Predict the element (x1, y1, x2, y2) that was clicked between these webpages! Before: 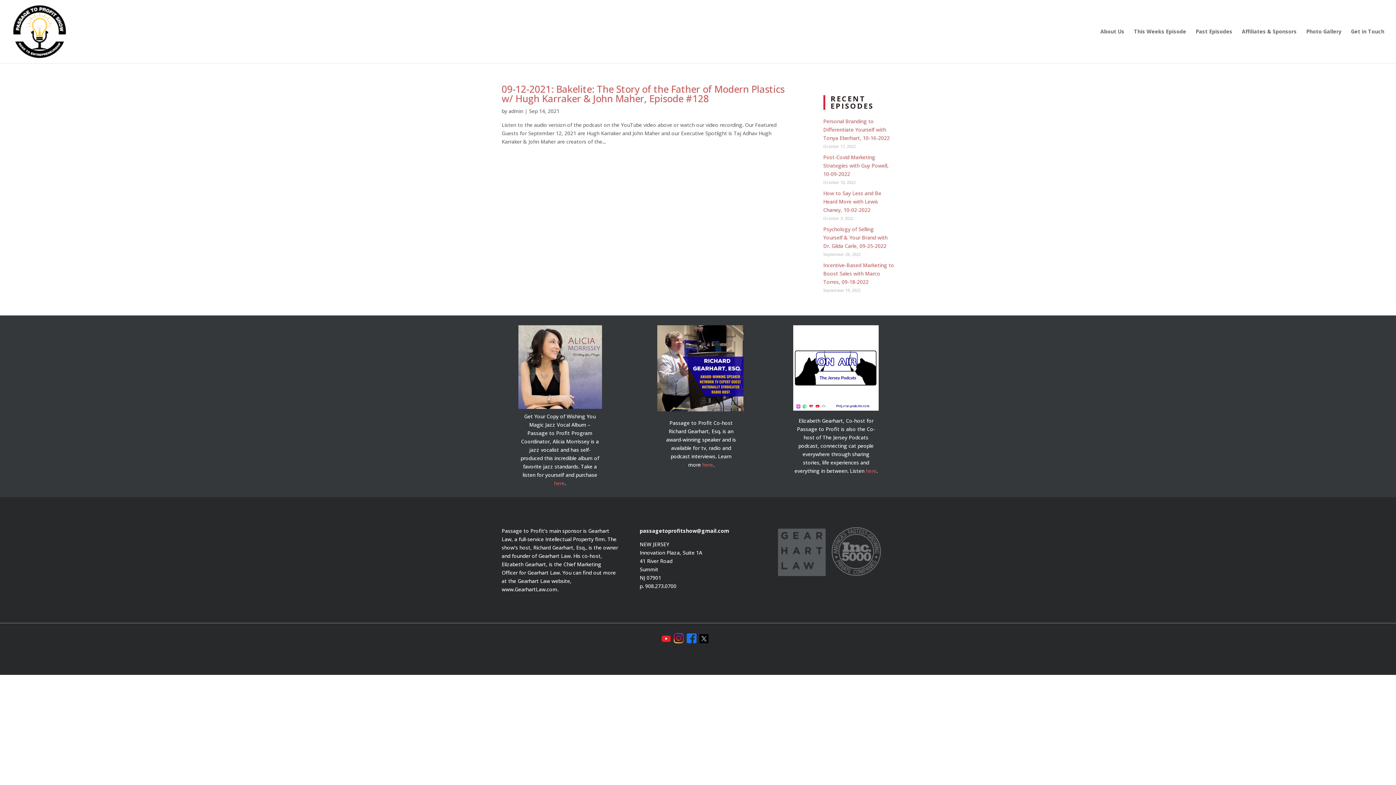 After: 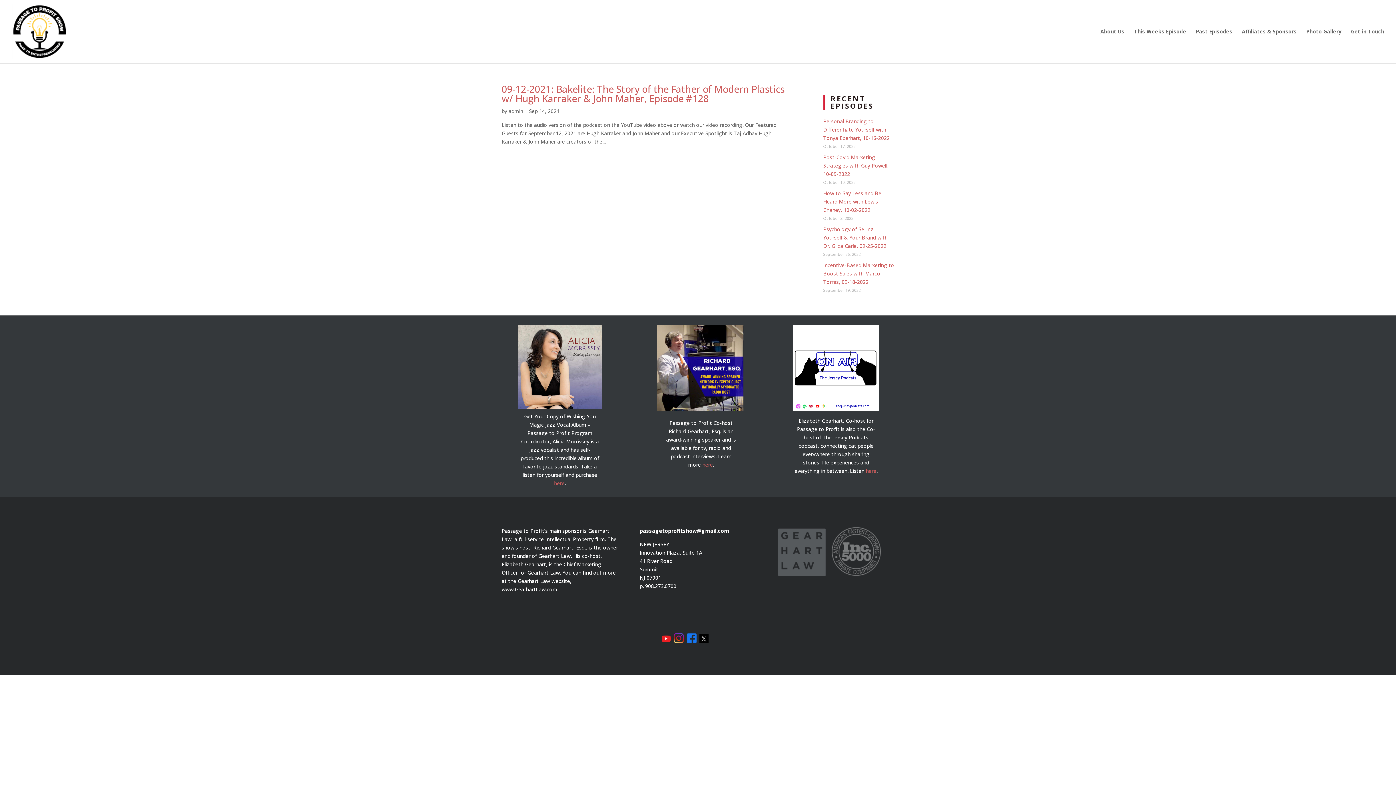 Action: bbox: (699, 634, 708, 643)